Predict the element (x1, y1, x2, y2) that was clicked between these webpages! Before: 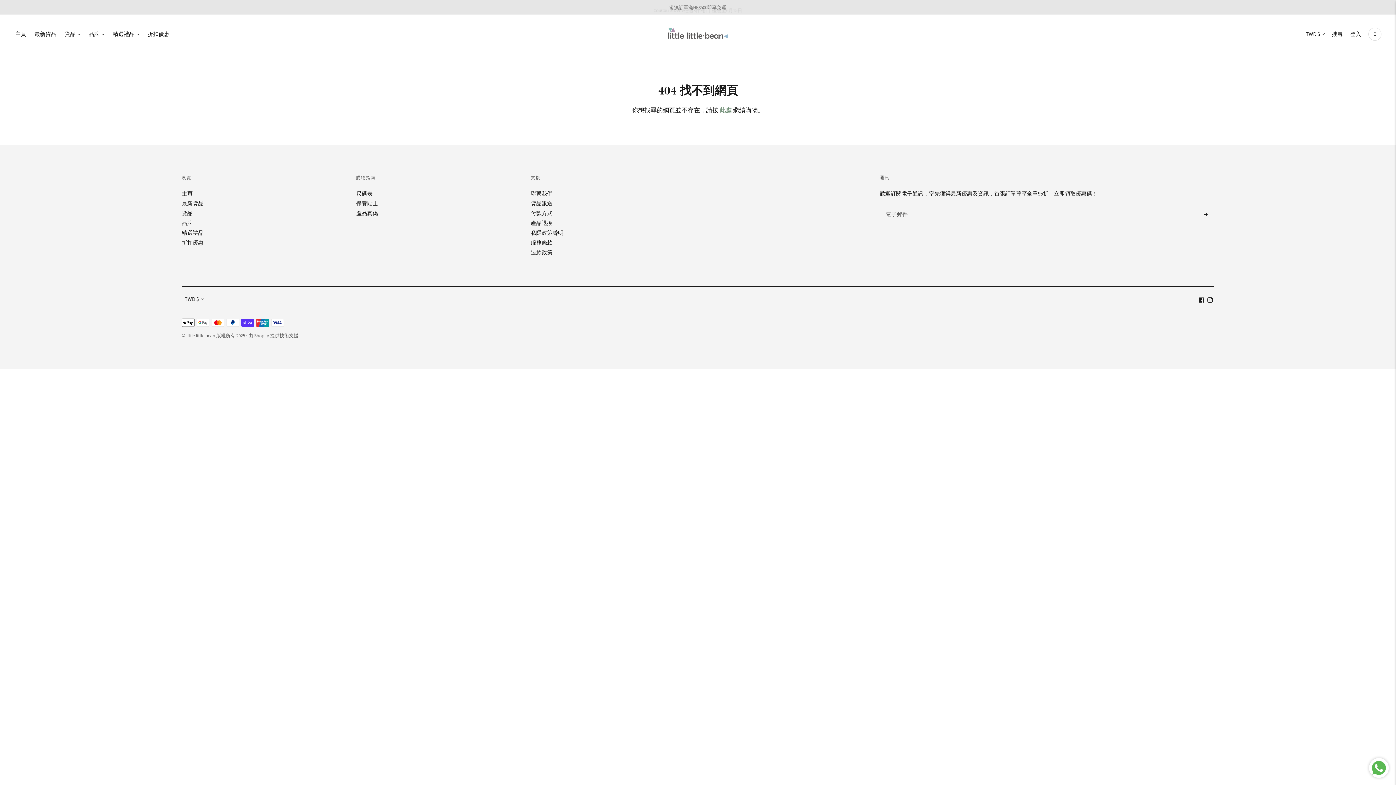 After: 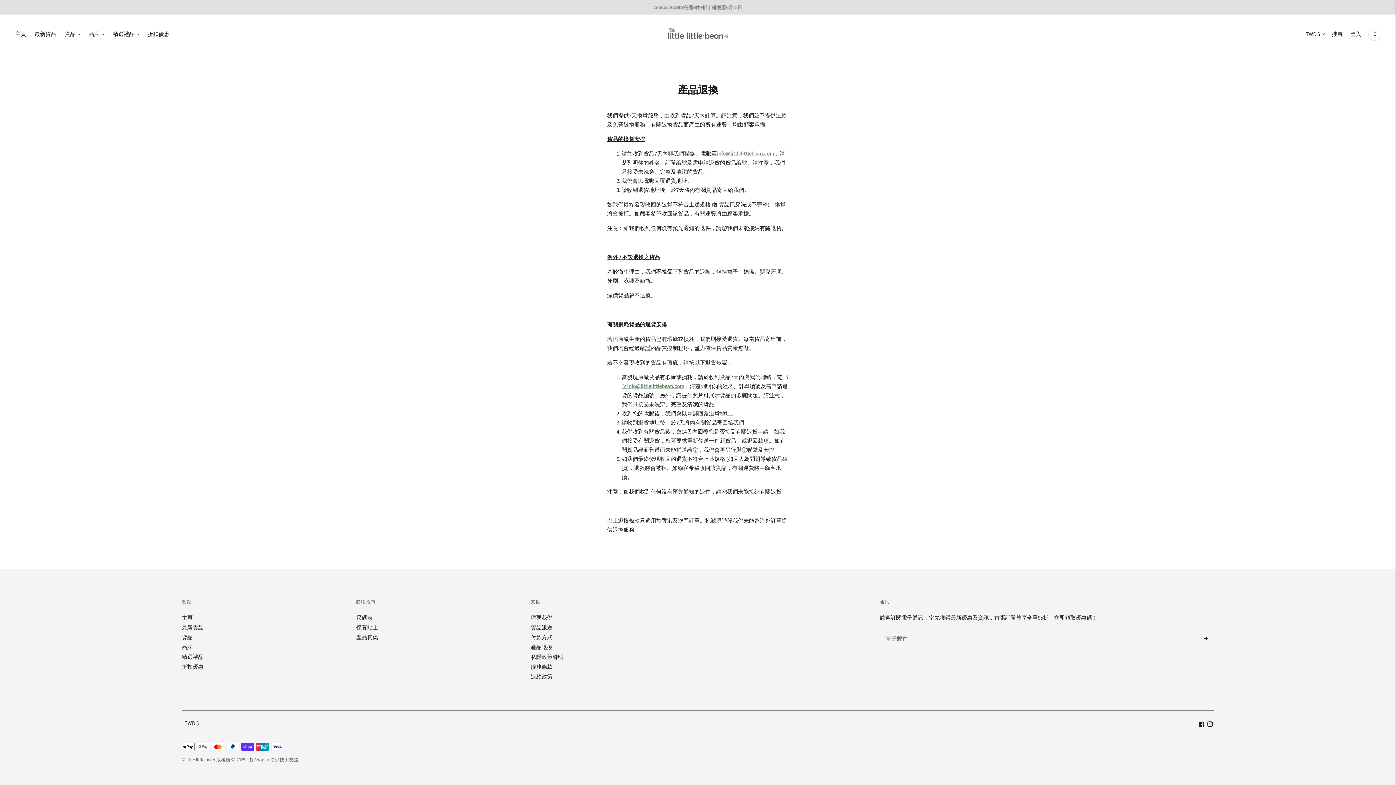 Action: bbox: (530, 219, 552, 226) label: 產品退換